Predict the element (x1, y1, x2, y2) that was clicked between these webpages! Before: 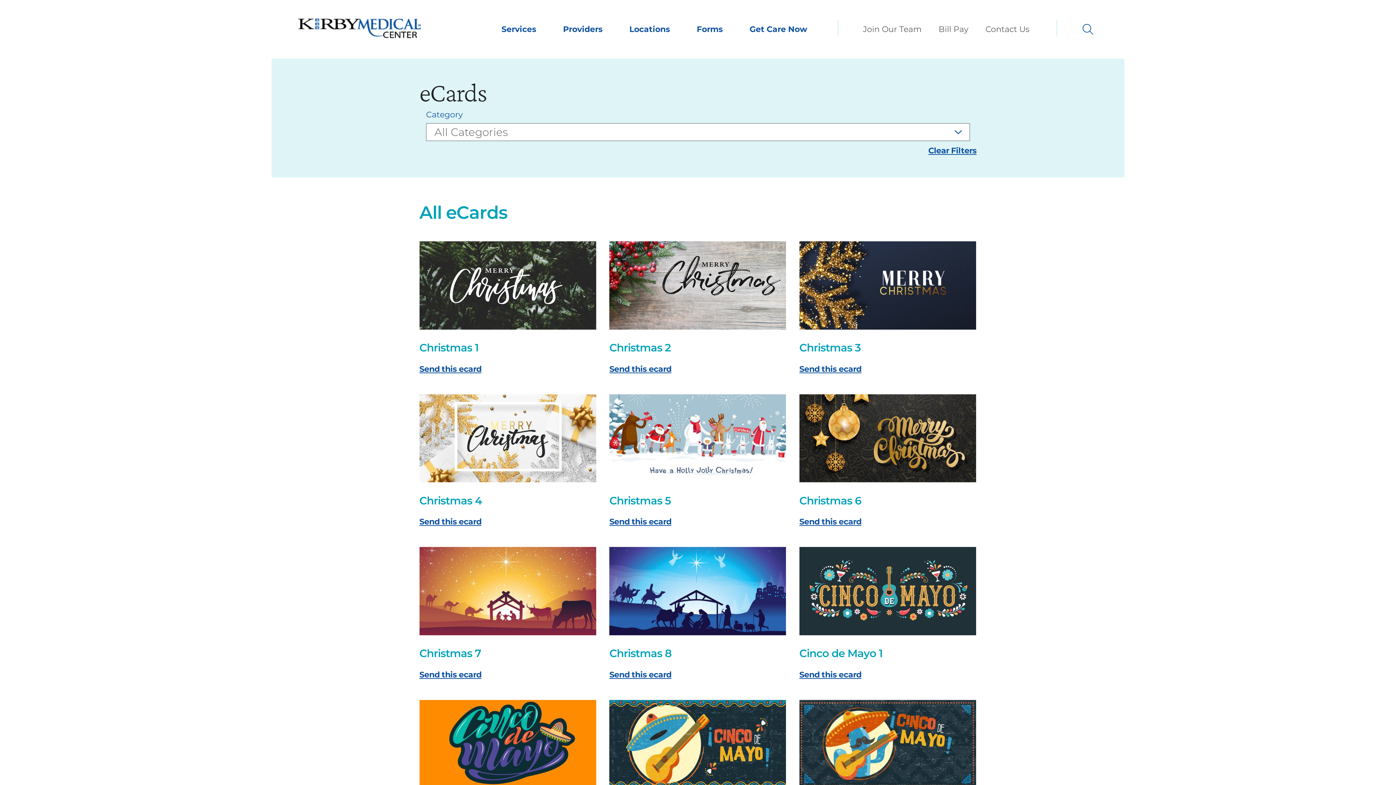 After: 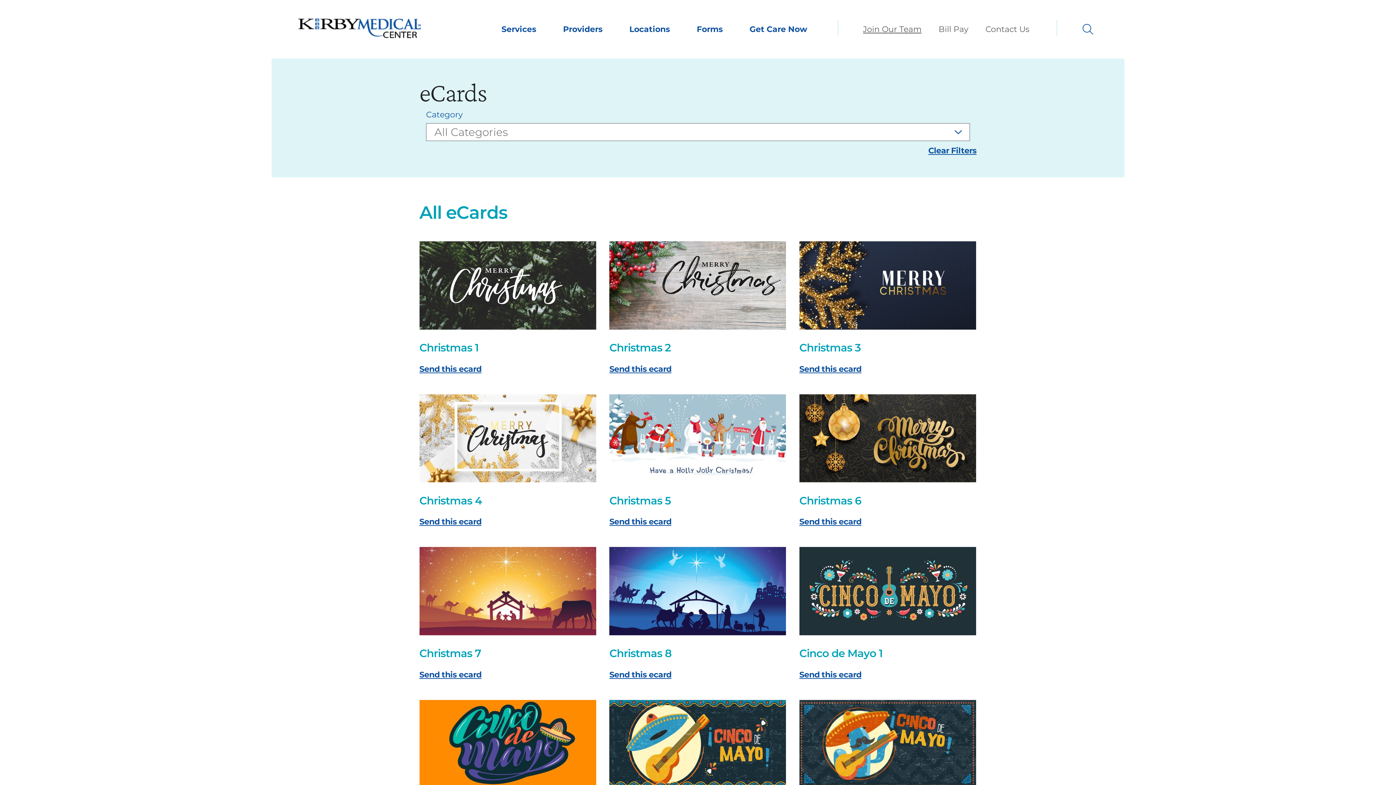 Action: bbox: (836, 0, 930, 58) label: Join Our Team